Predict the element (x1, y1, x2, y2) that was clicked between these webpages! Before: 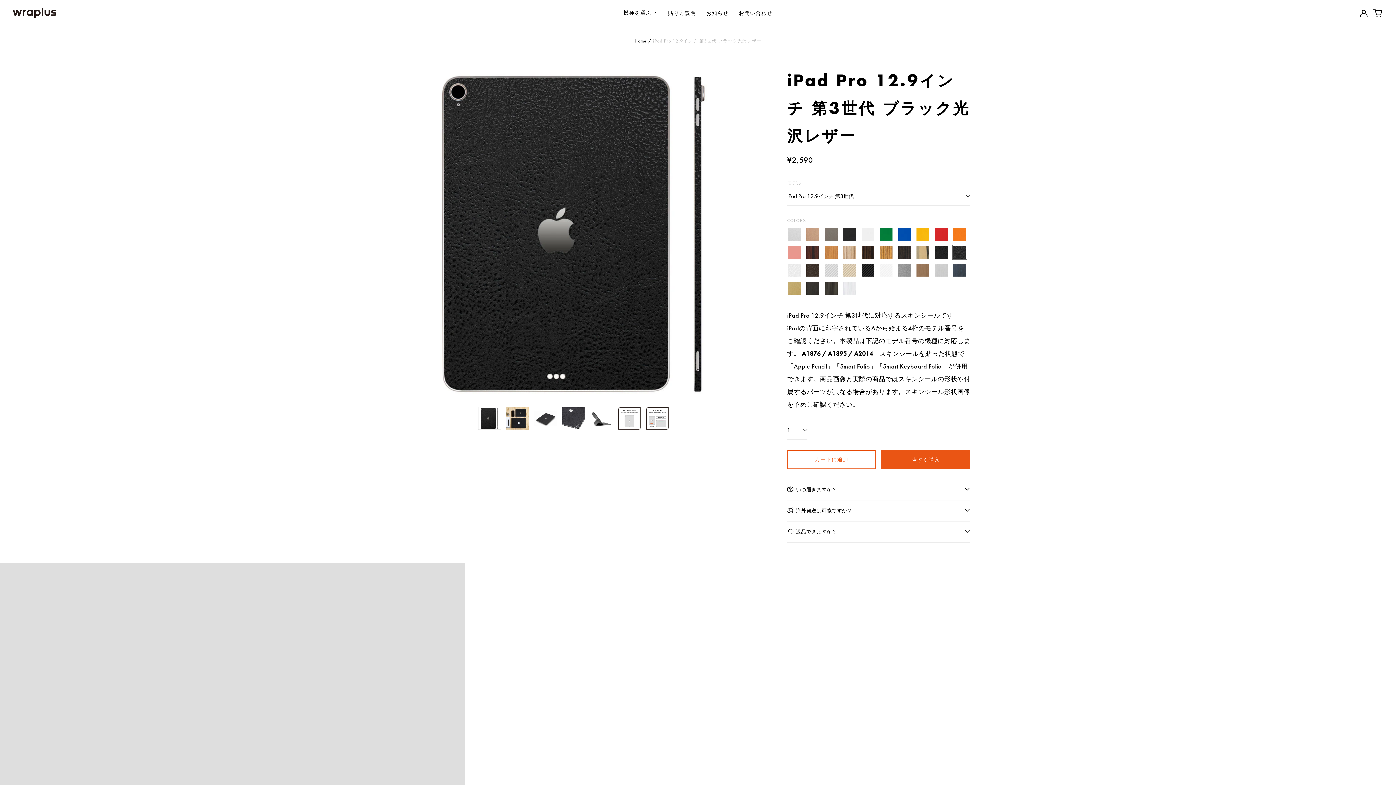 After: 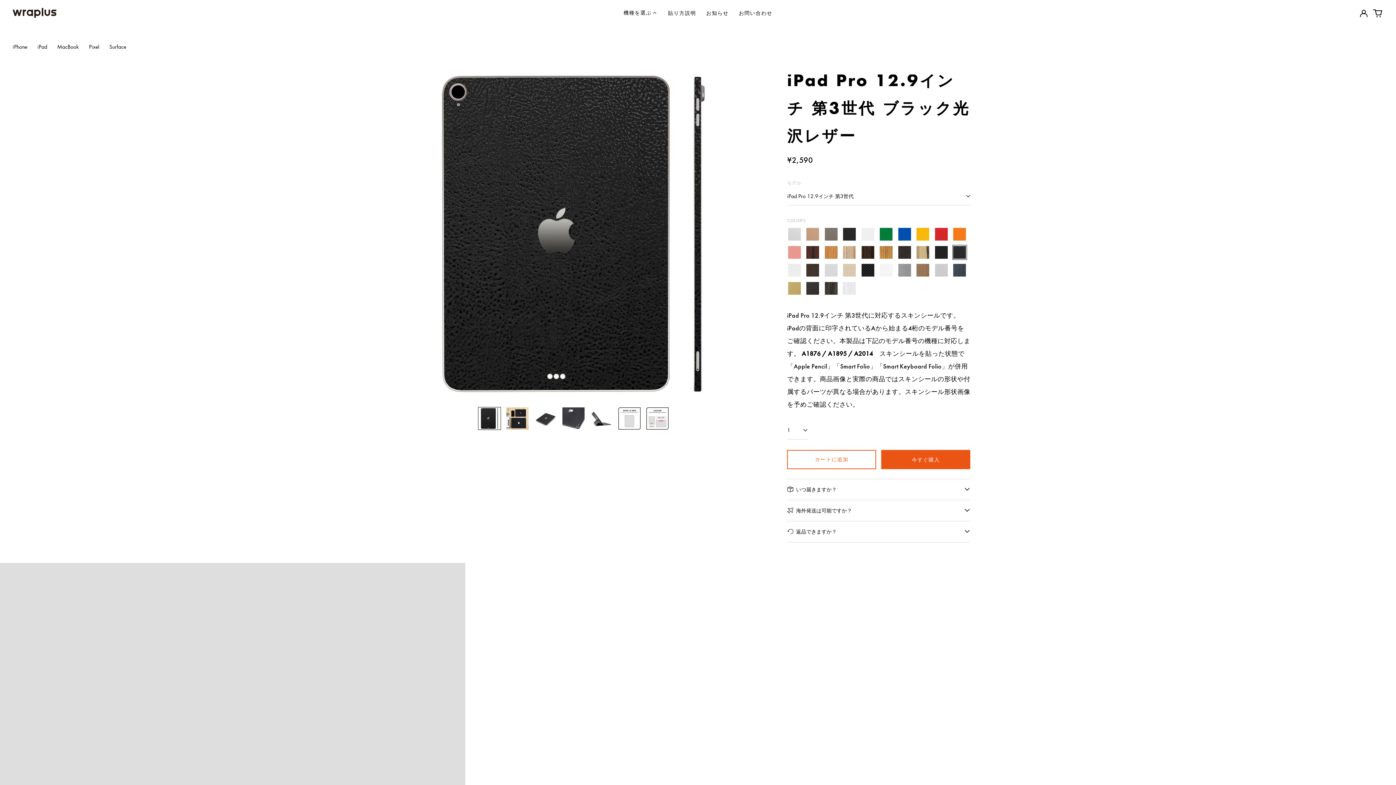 Action: bbox: (618, 5, 663, 20) label: 機種を選ぶ